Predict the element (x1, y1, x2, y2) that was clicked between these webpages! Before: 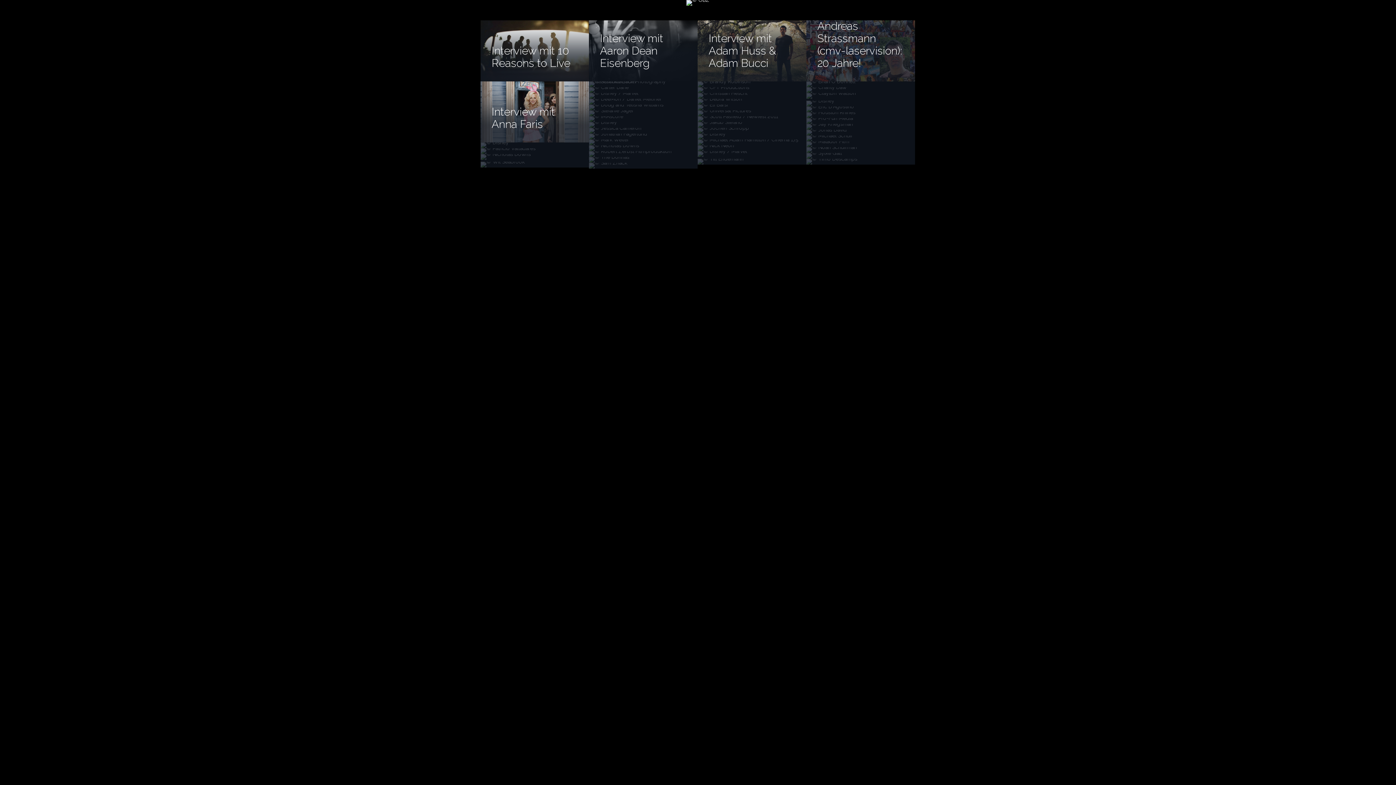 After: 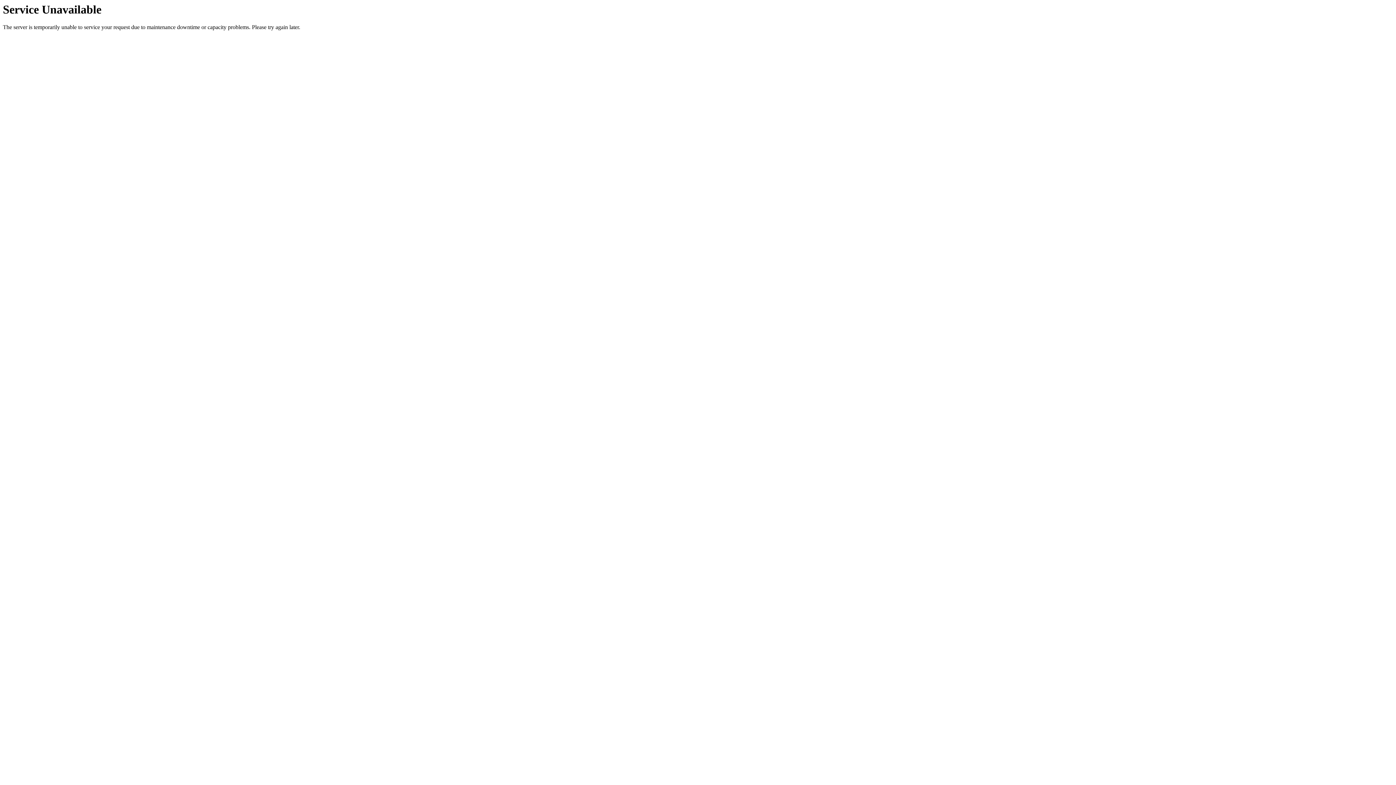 Action: bbox: (708, 32, 776, 69) label: Interview mit Adam Huss & Adam Bucci